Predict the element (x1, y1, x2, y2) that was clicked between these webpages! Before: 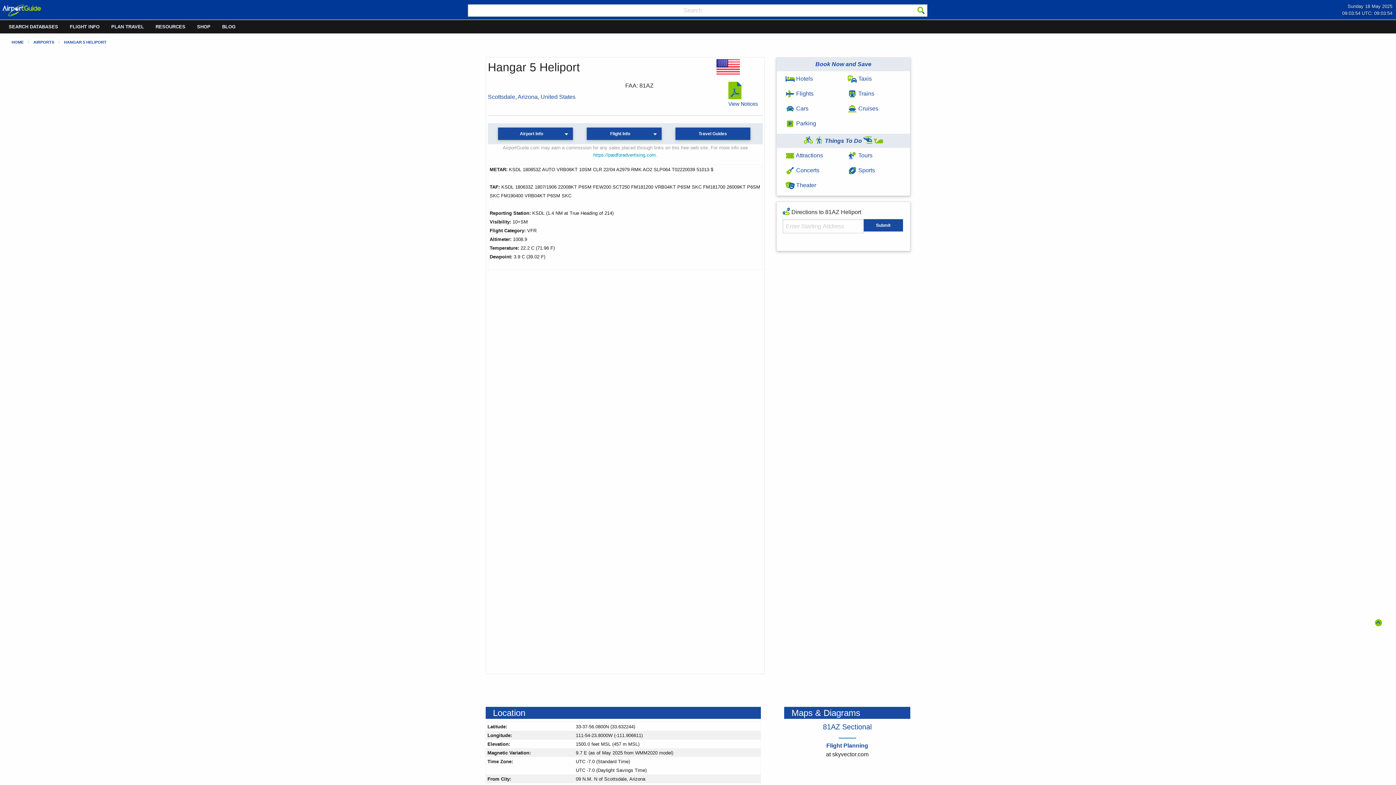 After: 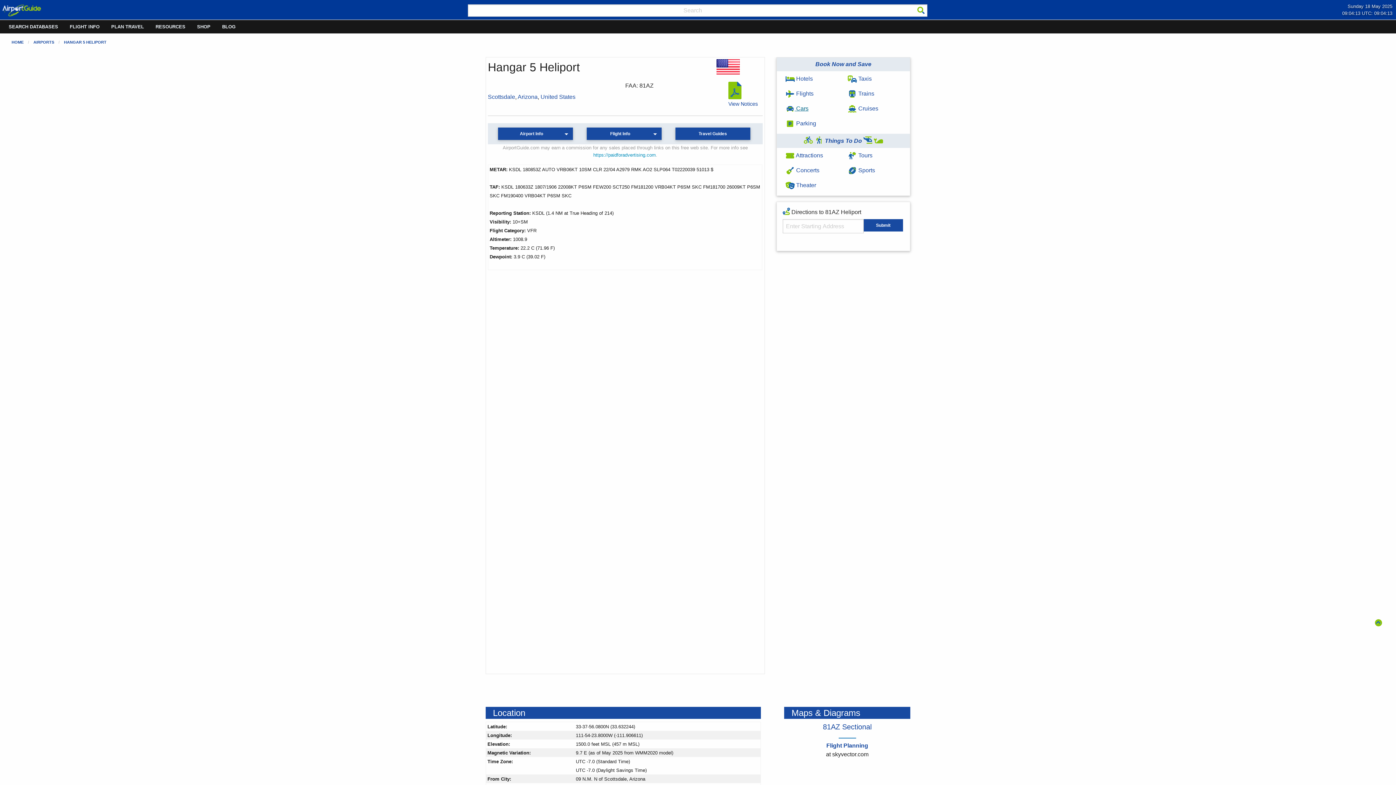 Action: label:  Cars bbox: (785, 105, 808, 111)